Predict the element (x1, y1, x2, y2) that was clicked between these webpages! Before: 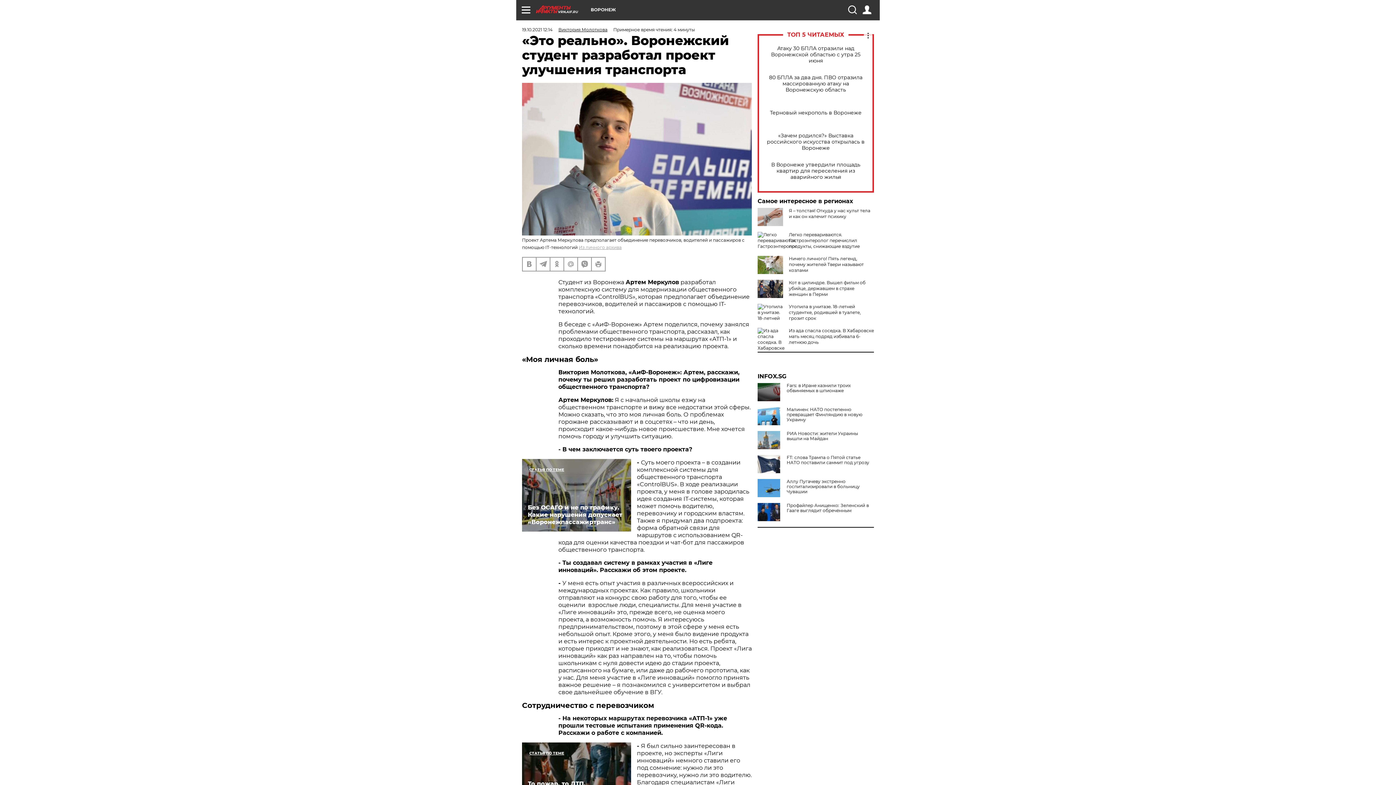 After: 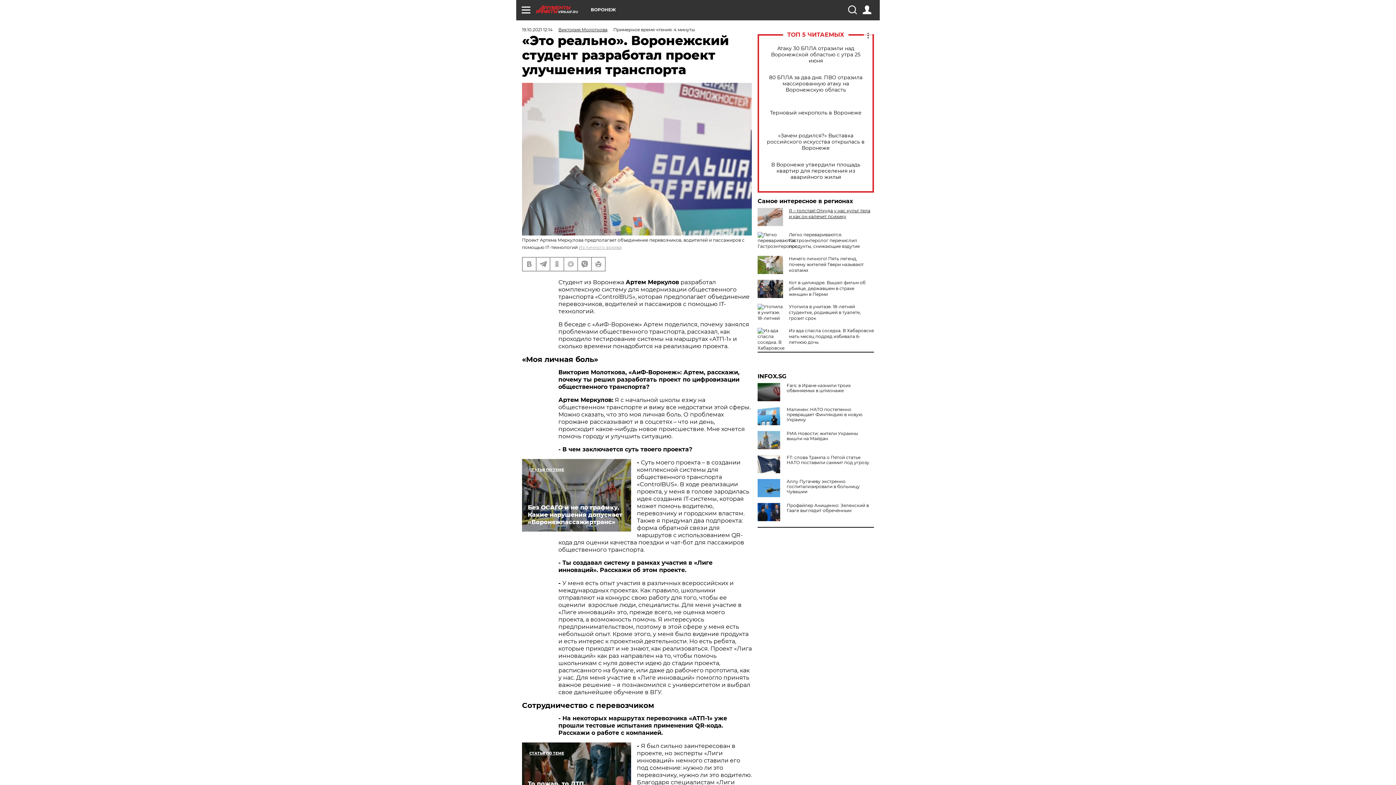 Action: label: Я – толстая! Откуда у нас культ тела и как он калечит психику bbox: (789, 208, 870, 219)